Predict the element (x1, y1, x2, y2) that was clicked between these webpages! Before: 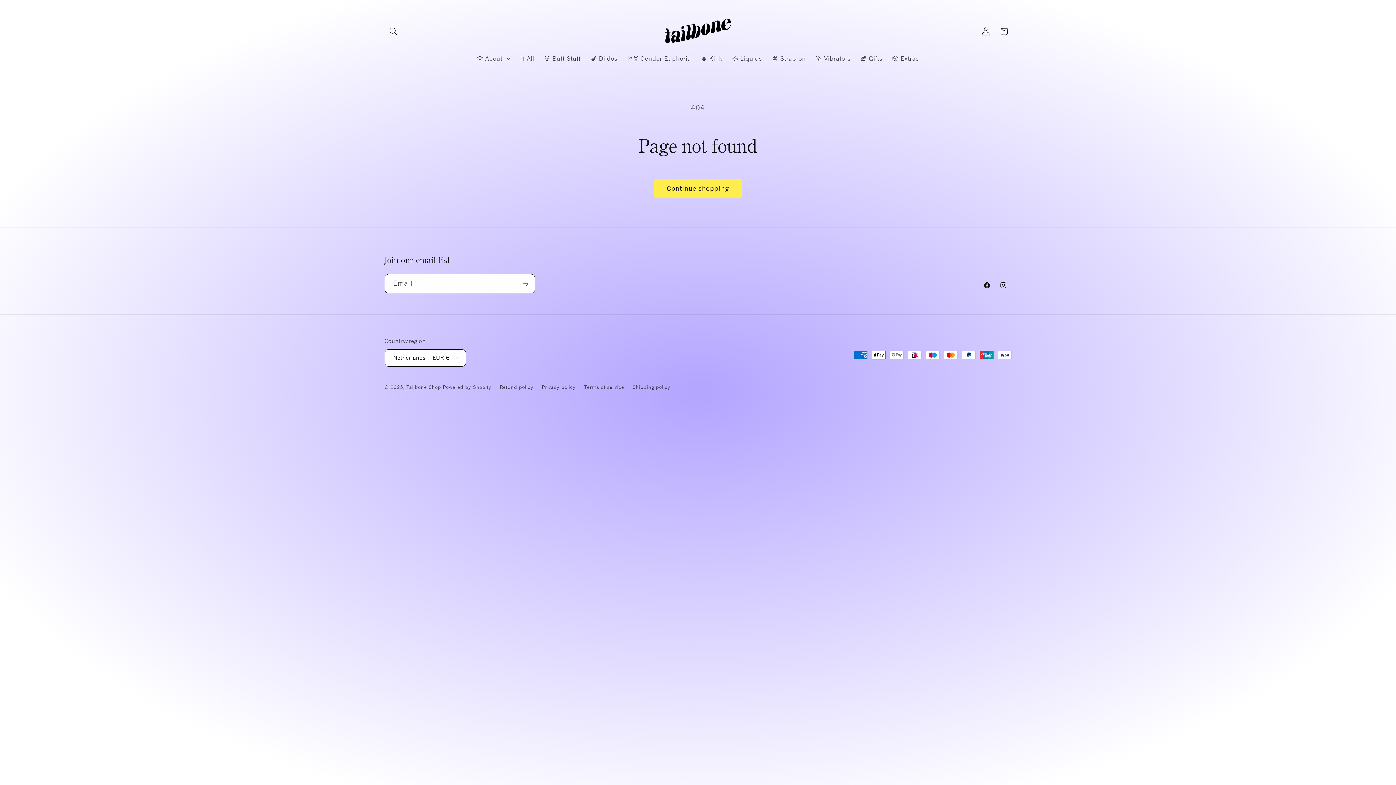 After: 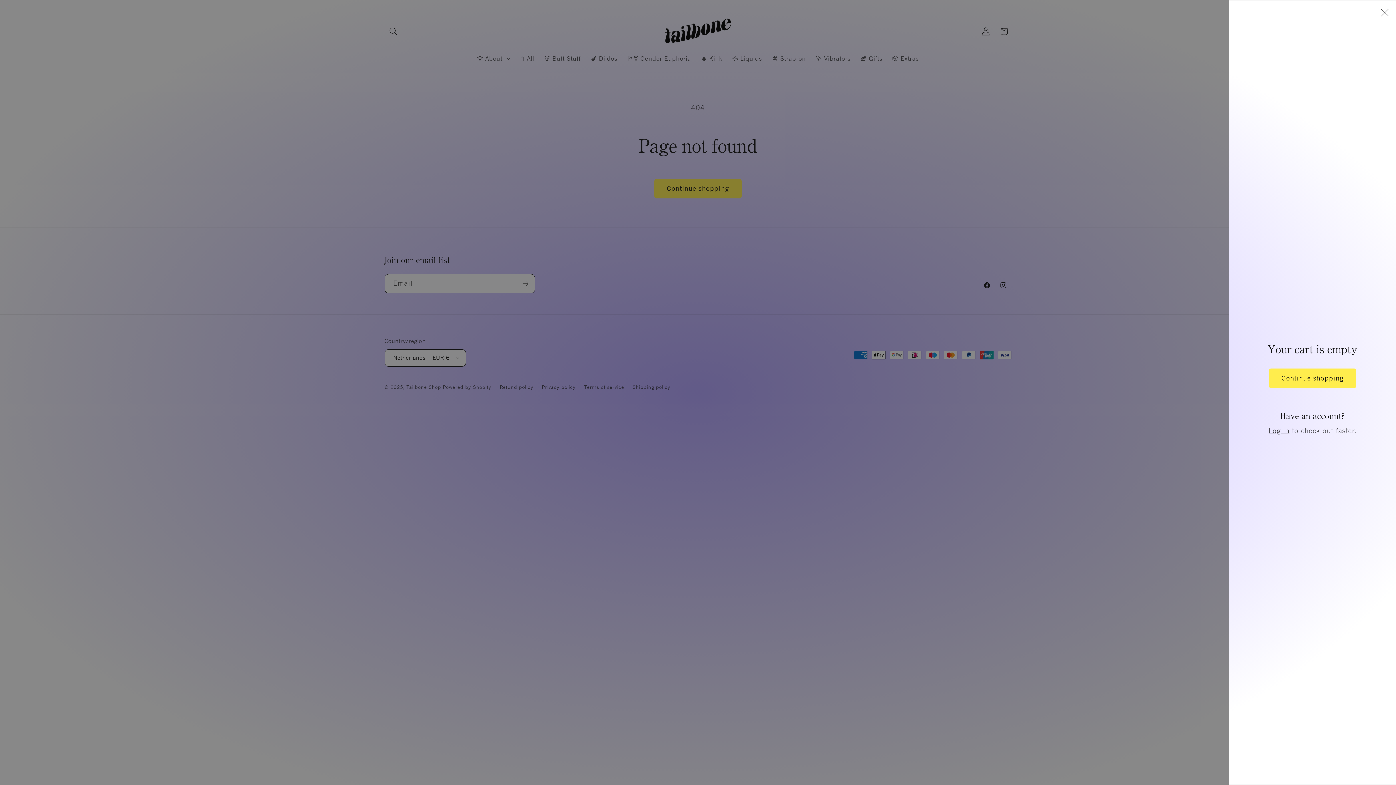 Action: bbox: (995, 22, 1013, 40) label: Cart